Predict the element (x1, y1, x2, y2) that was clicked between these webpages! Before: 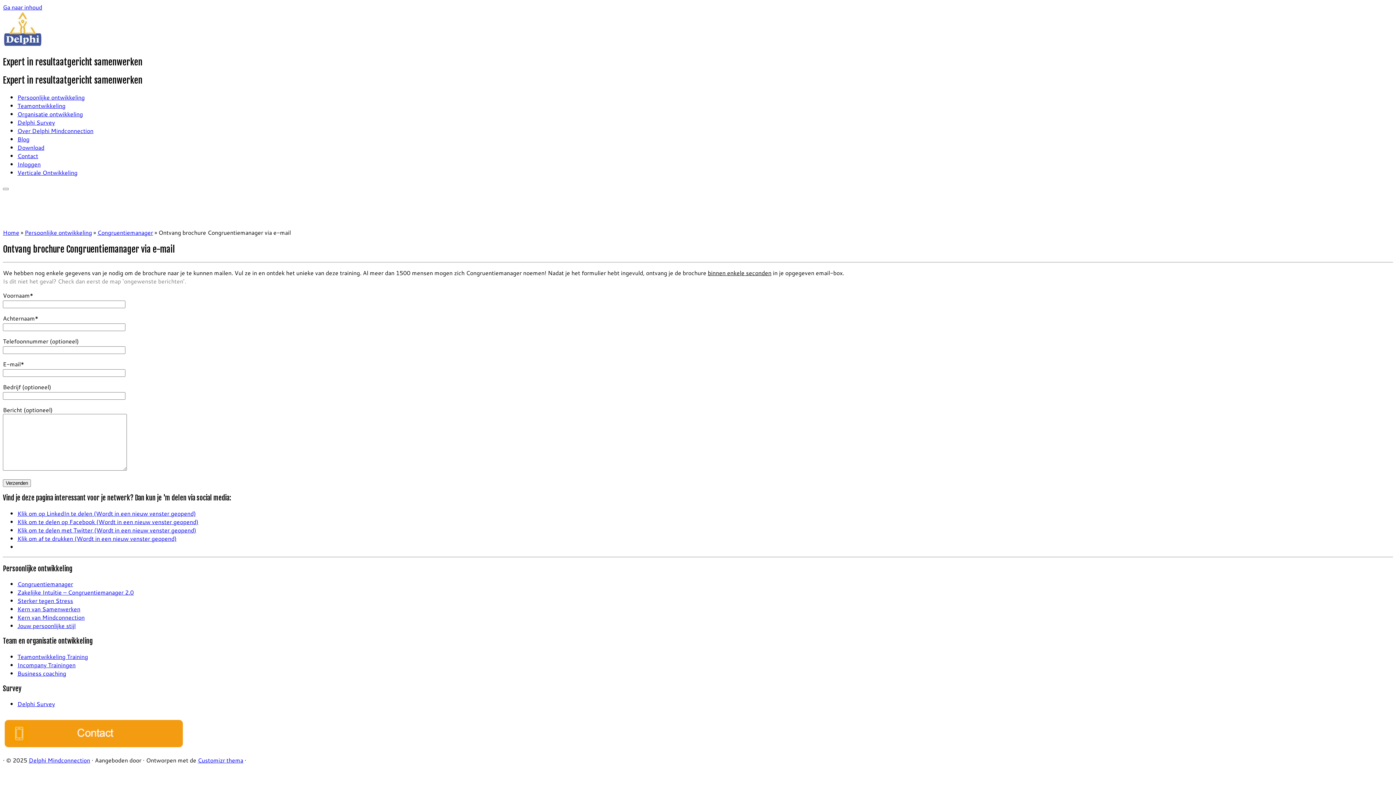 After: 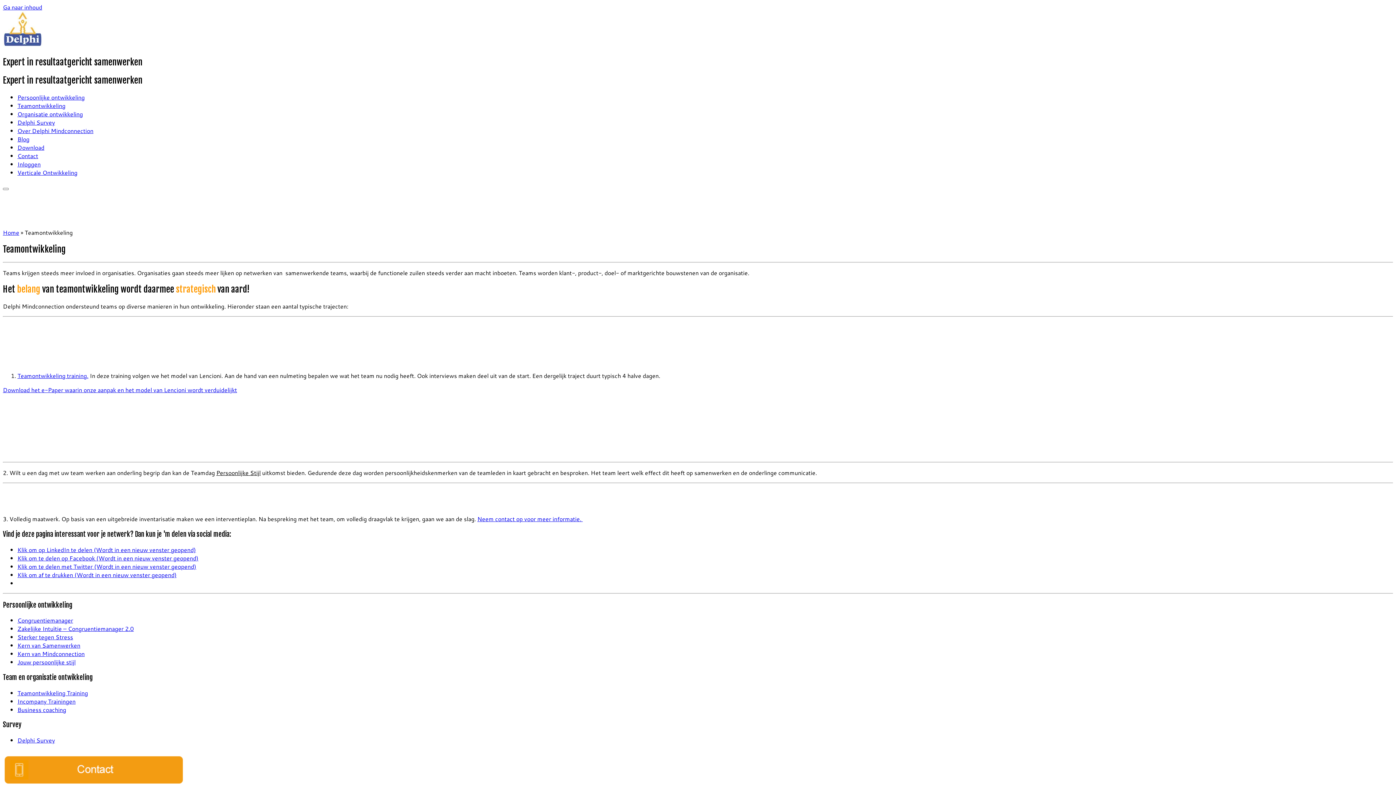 Action: bbox: (17, 101, 65, 109) label: Teamontwikkeling